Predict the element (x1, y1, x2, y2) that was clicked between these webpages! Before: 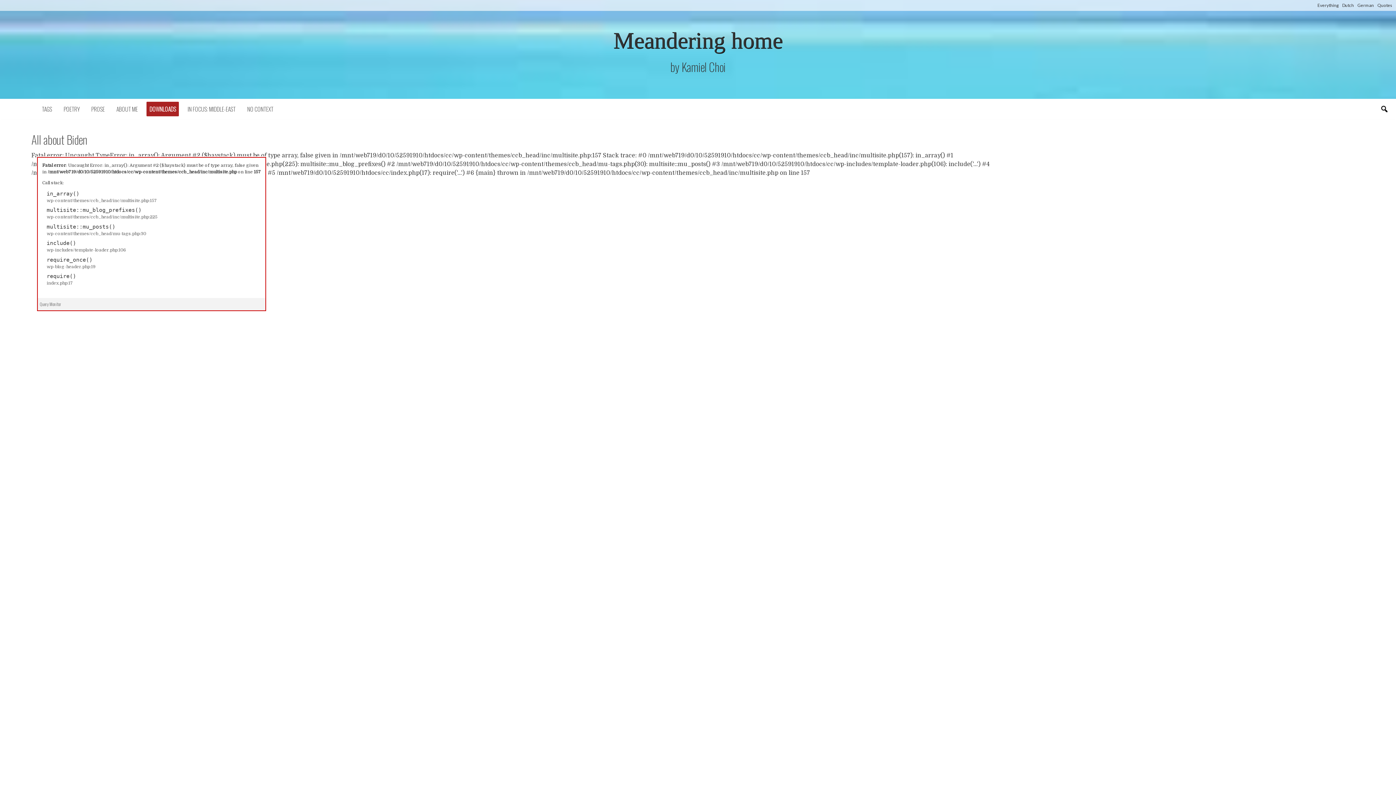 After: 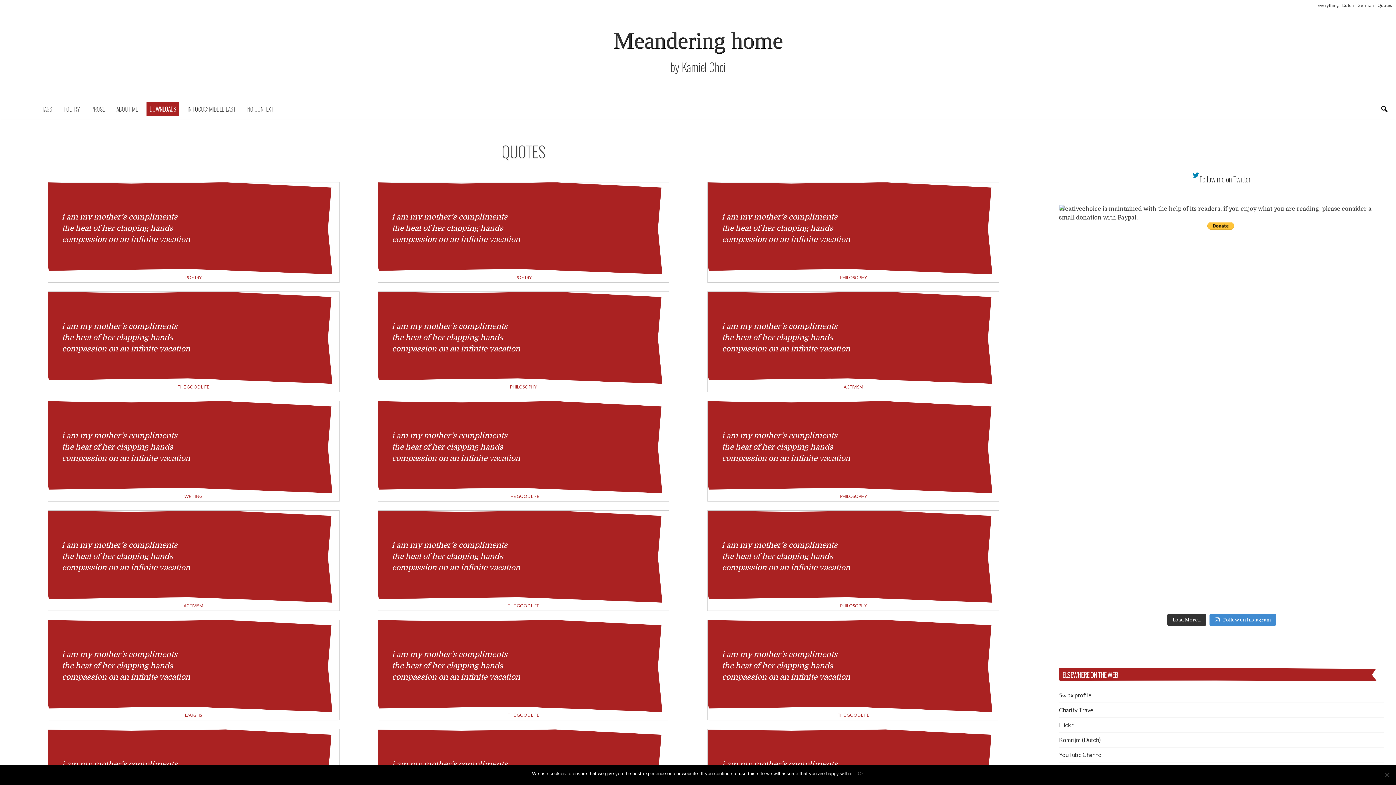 Action: bbox: (1377, 2, 1392, 8) label: Quotes